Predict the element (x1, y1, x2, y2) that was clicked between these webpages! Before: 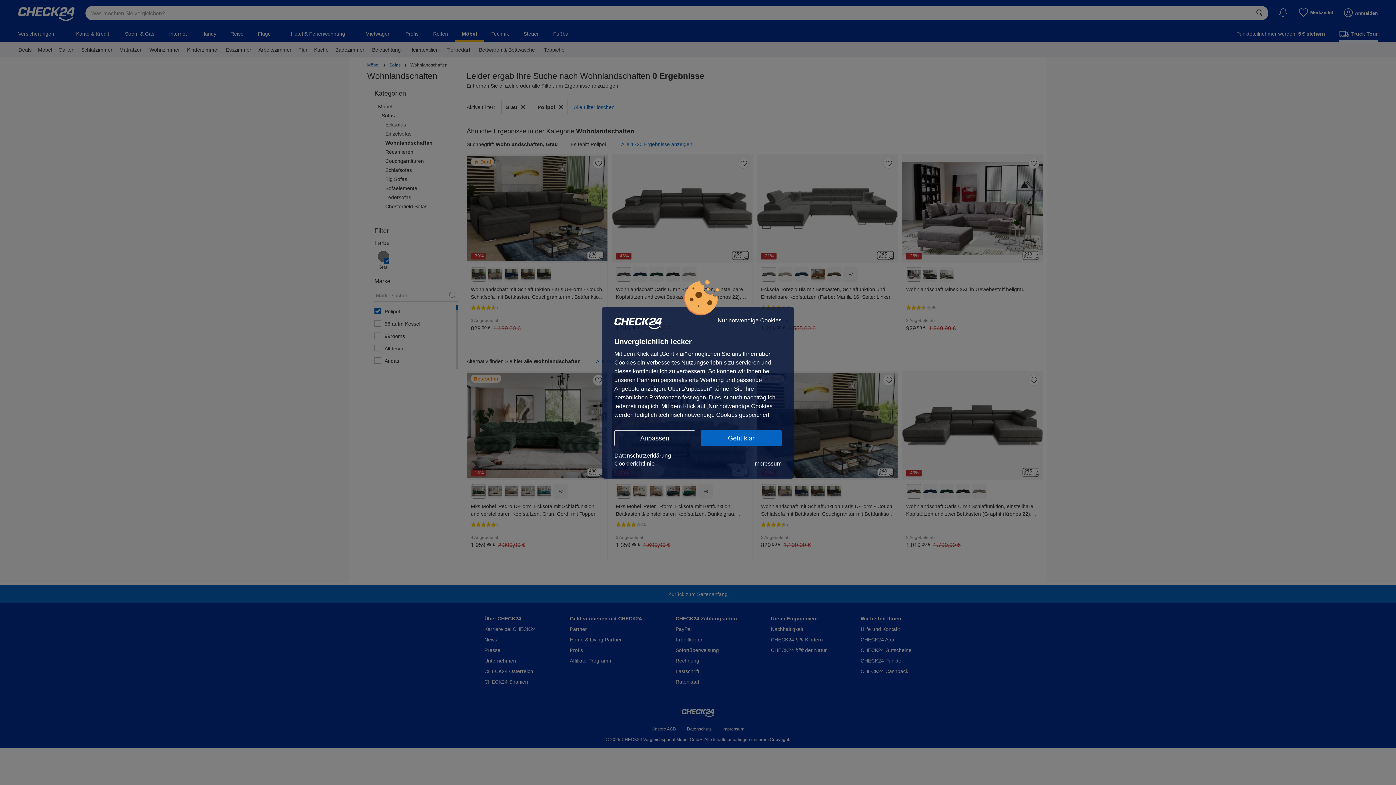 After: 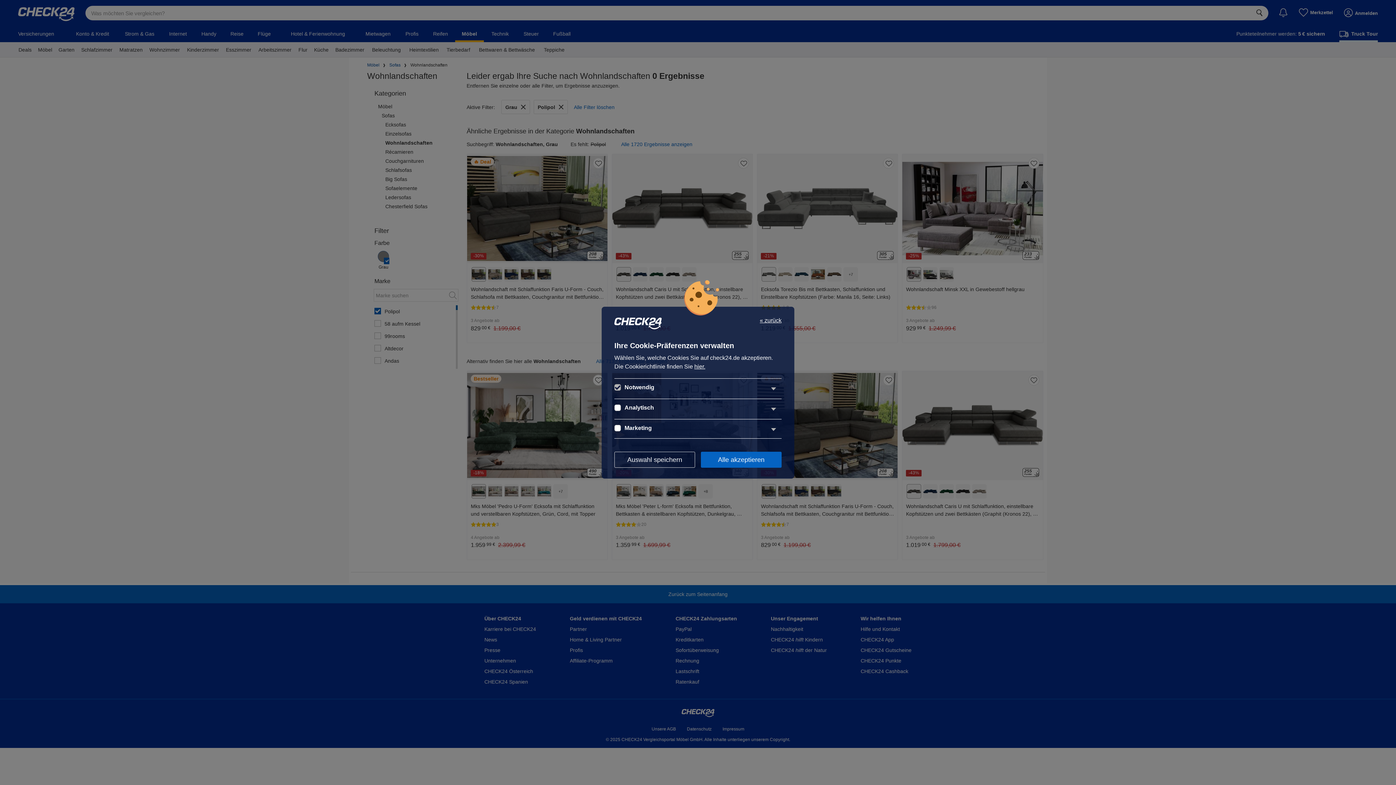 Action: label: Anpassen bbox: (614, 430, 695, 446)